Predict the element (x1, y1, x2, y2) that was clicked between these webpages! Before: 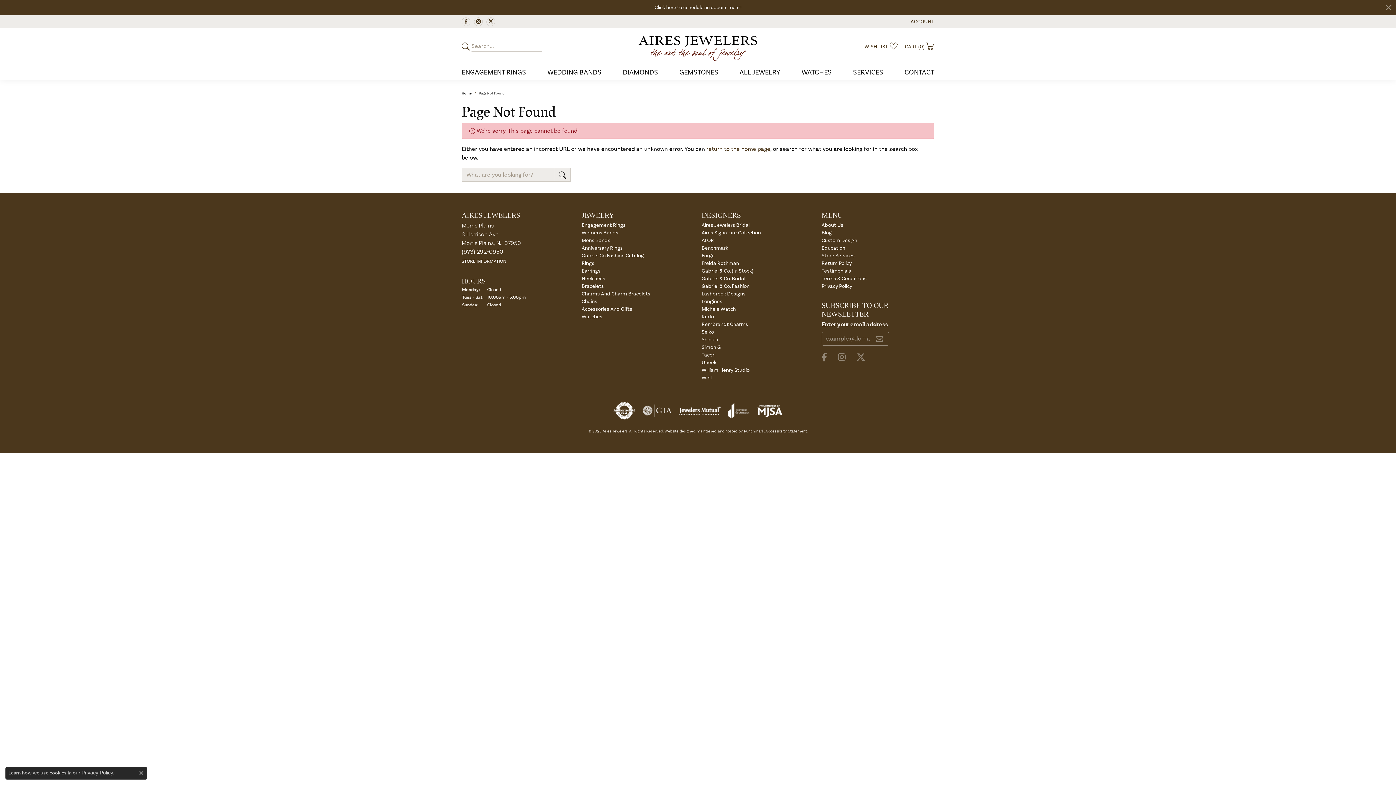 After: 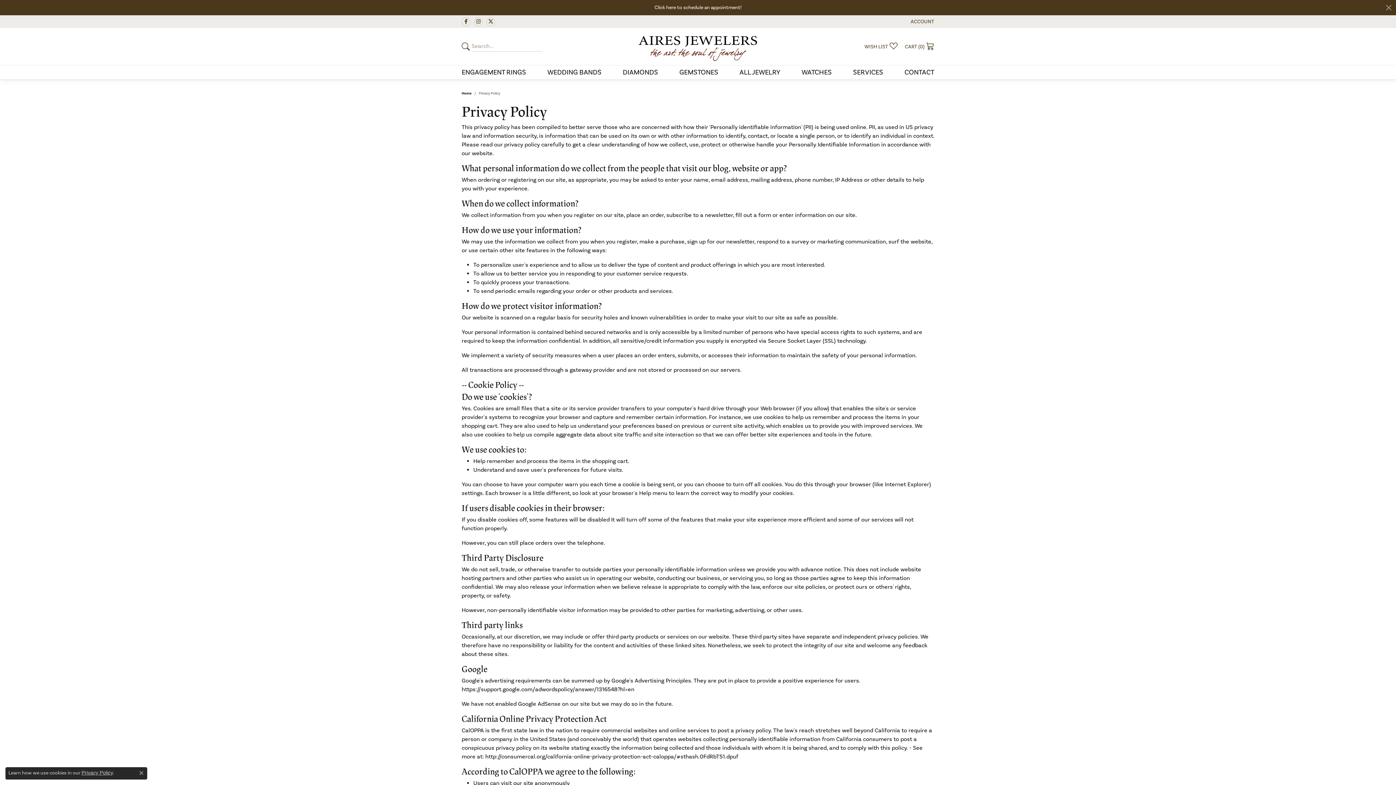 Action: bbox: (81, 770, 112, 776) label: Privacy Policy